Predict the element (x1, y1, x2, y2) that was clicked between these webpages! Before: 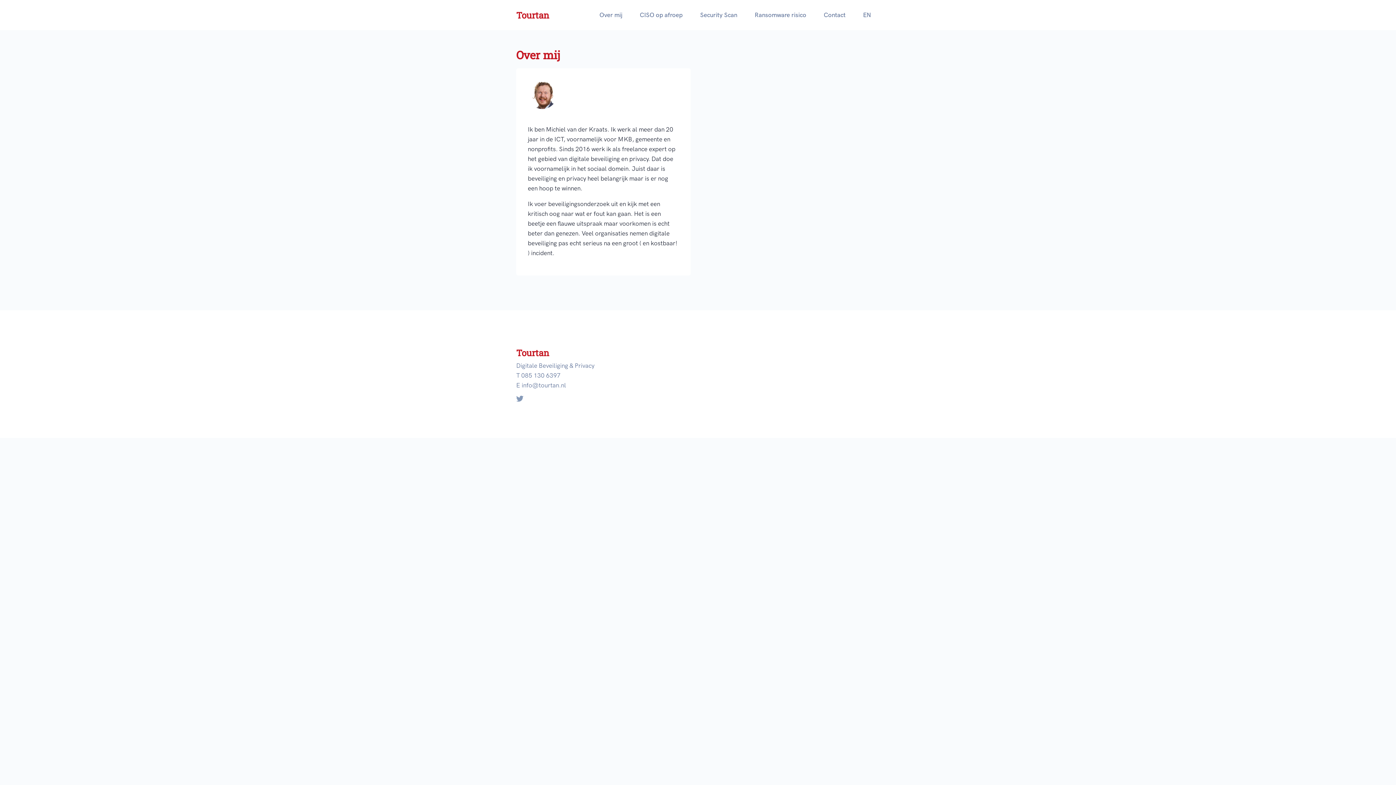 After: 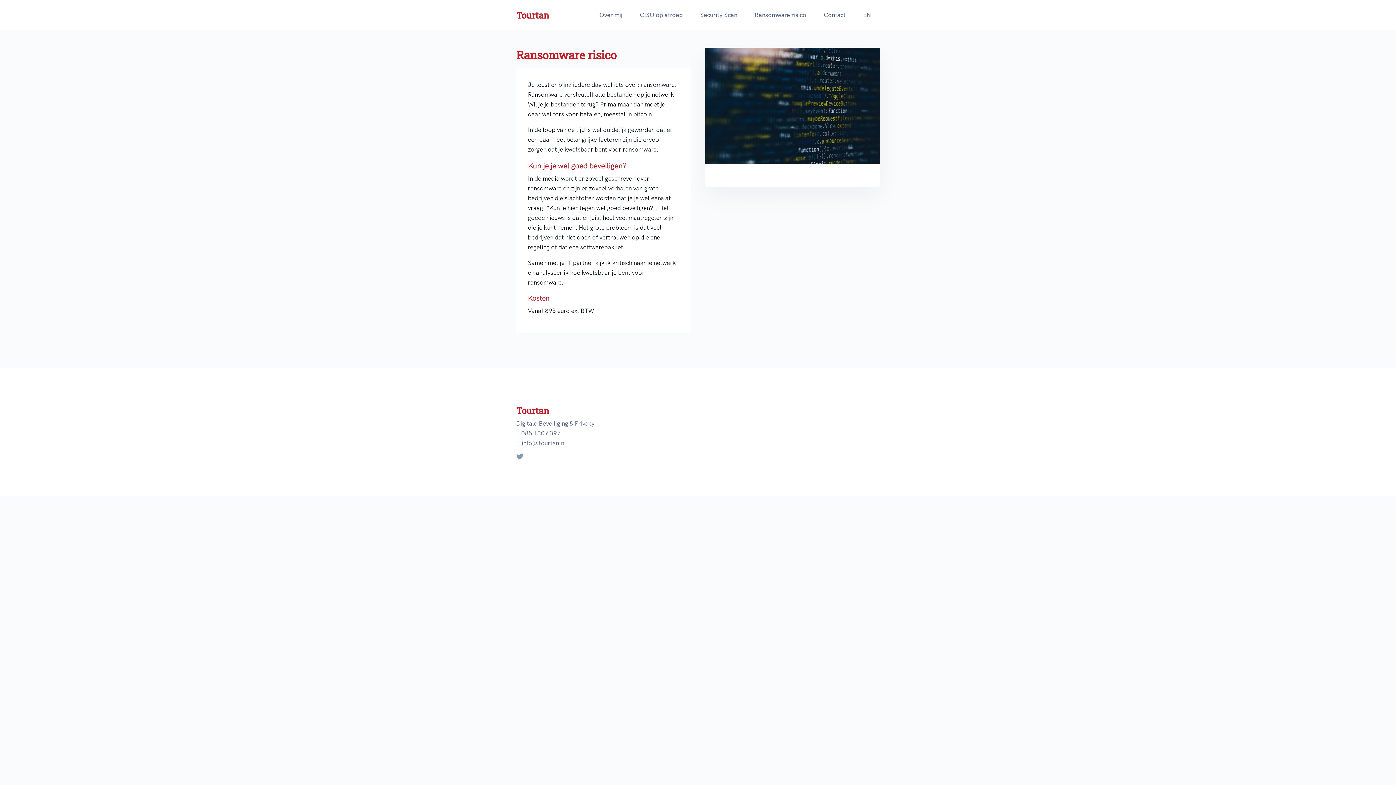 Action: bbox: (746, 7, 815, 22) label: Ransomware risico